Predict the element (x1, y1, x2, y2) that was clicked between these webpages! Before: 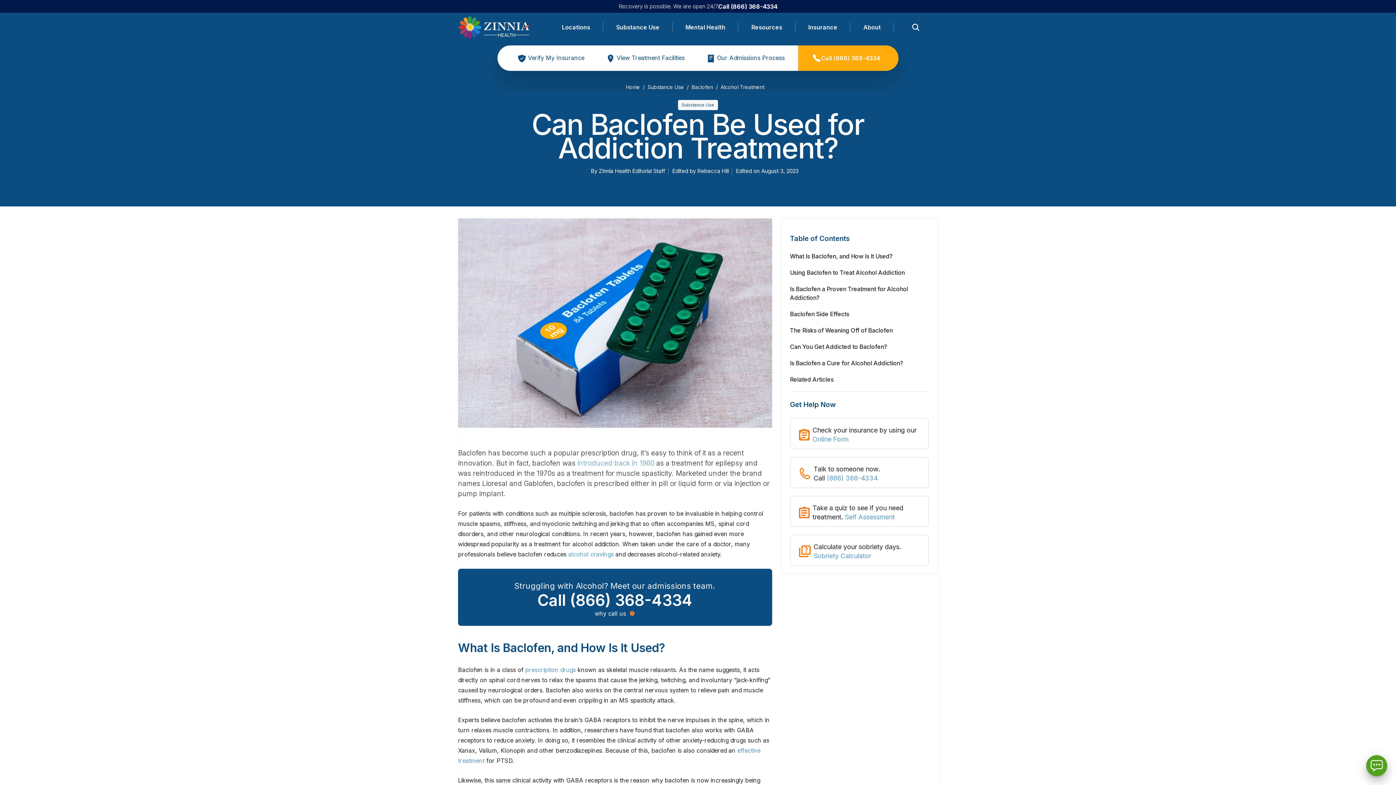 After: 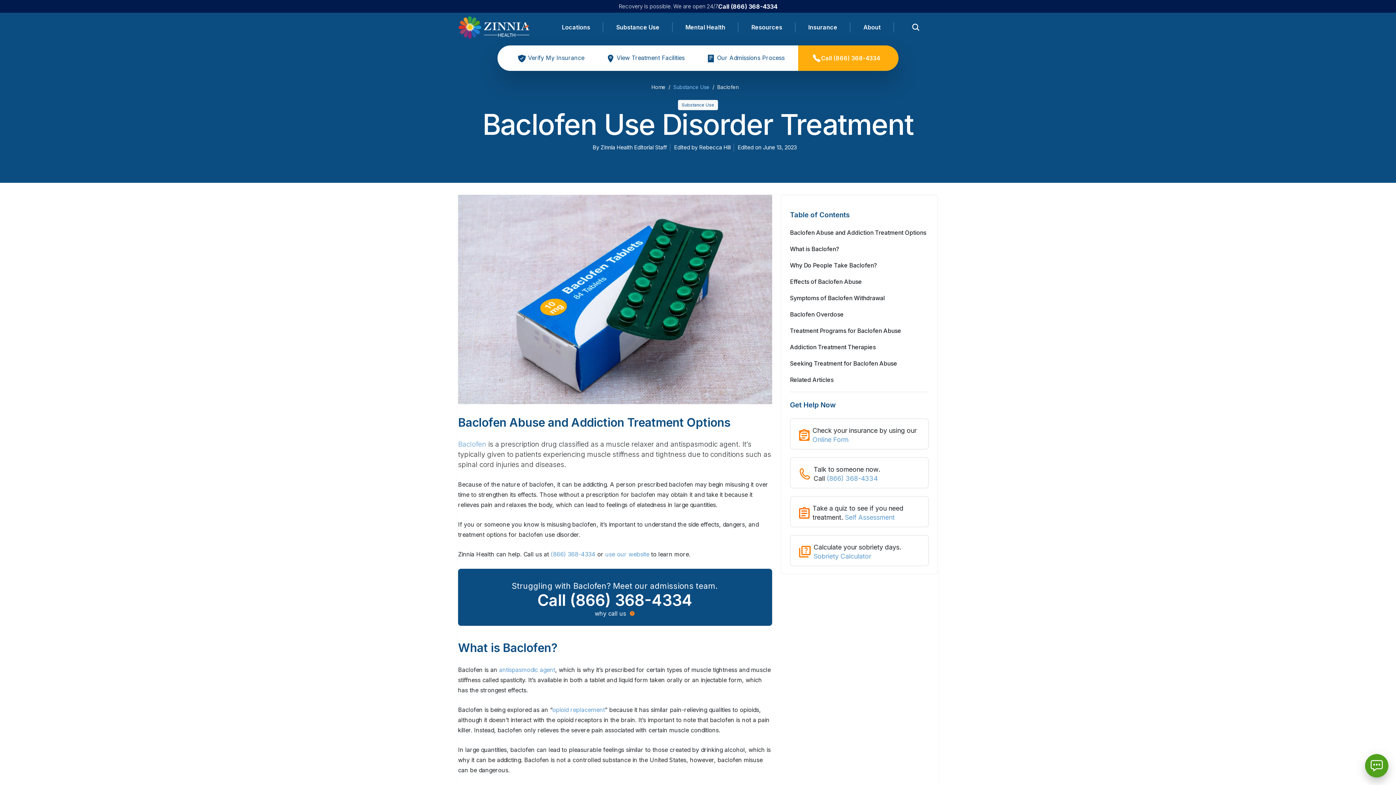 Action: bbox: (691, 84, 713, 90) label: Baclofen